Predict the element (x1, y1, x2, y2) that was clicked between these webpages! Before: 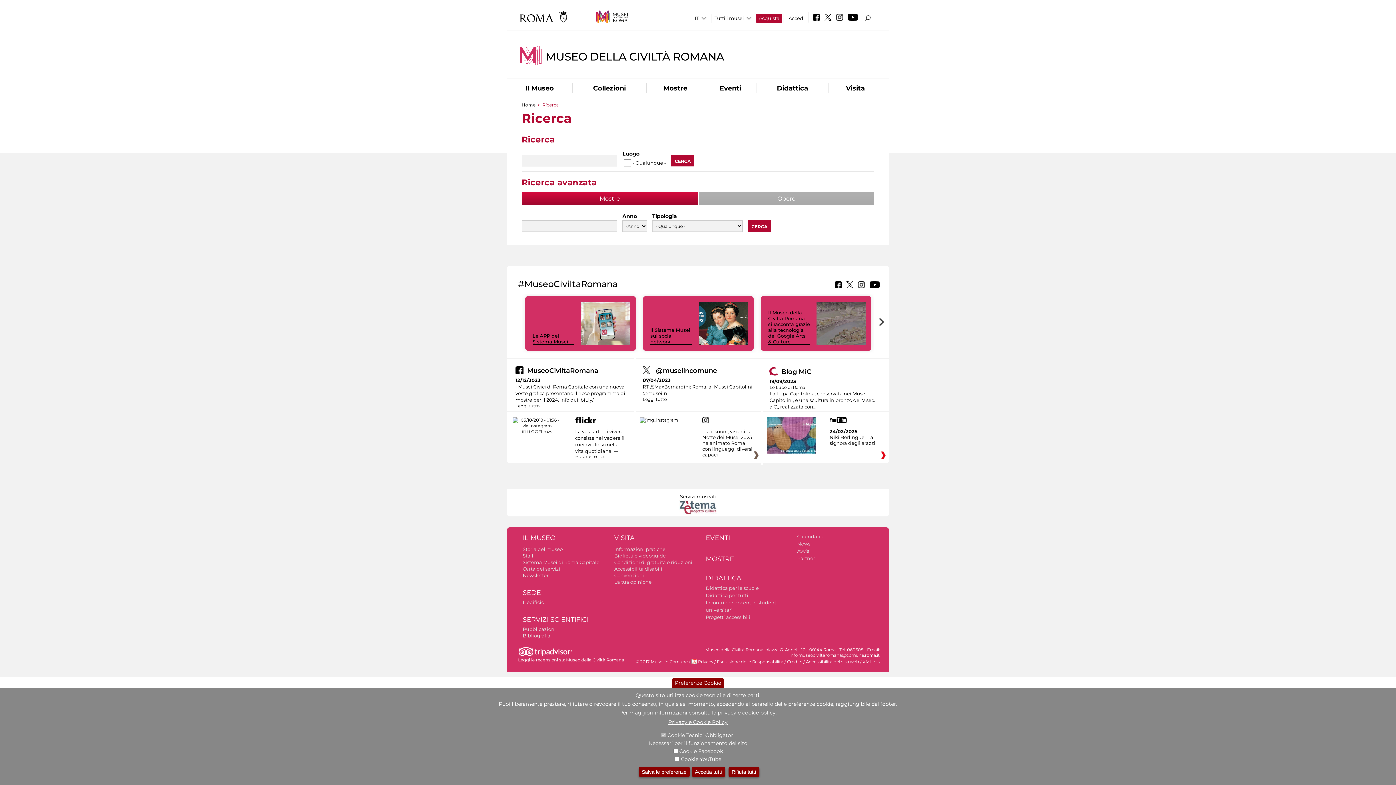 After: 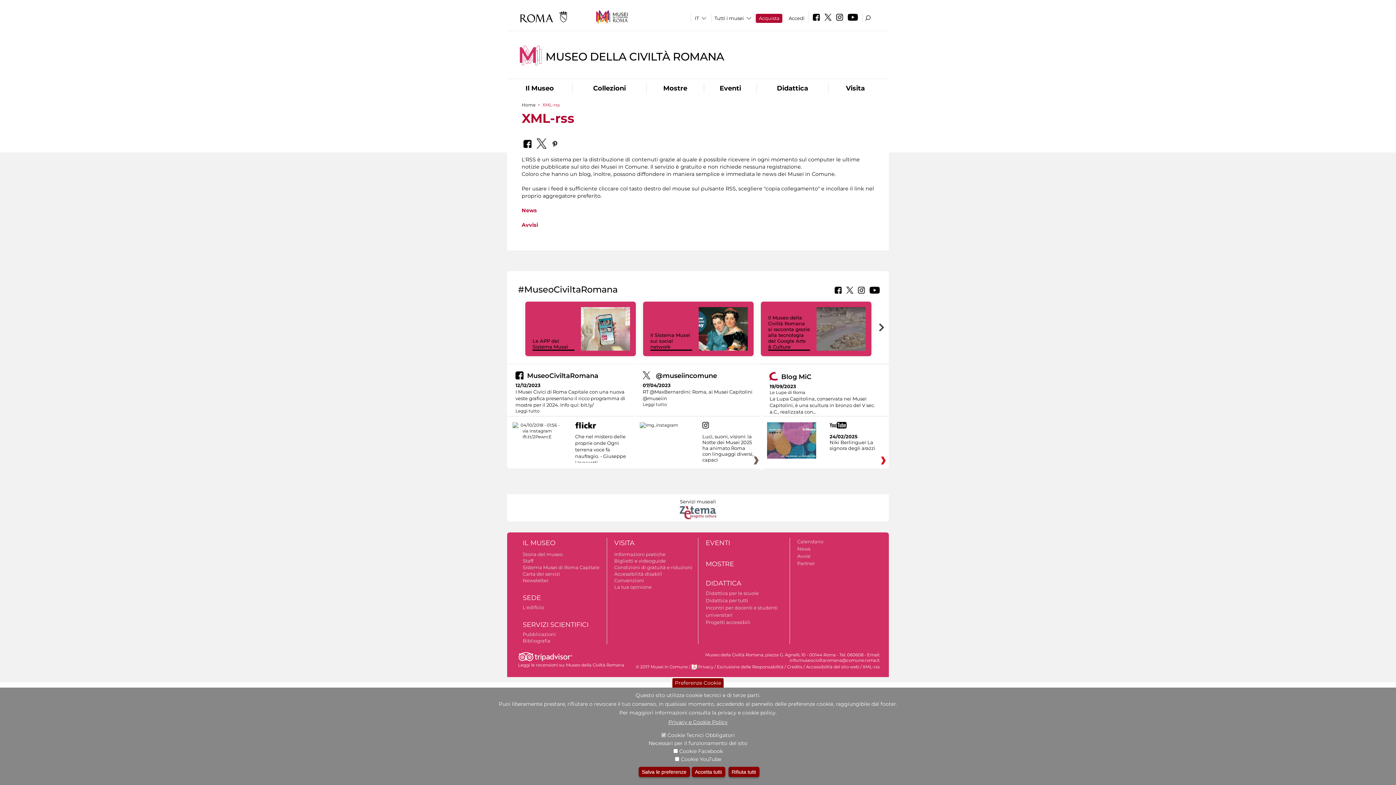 Action: label: XML-rss bbox: (862, 659, 880, 664)